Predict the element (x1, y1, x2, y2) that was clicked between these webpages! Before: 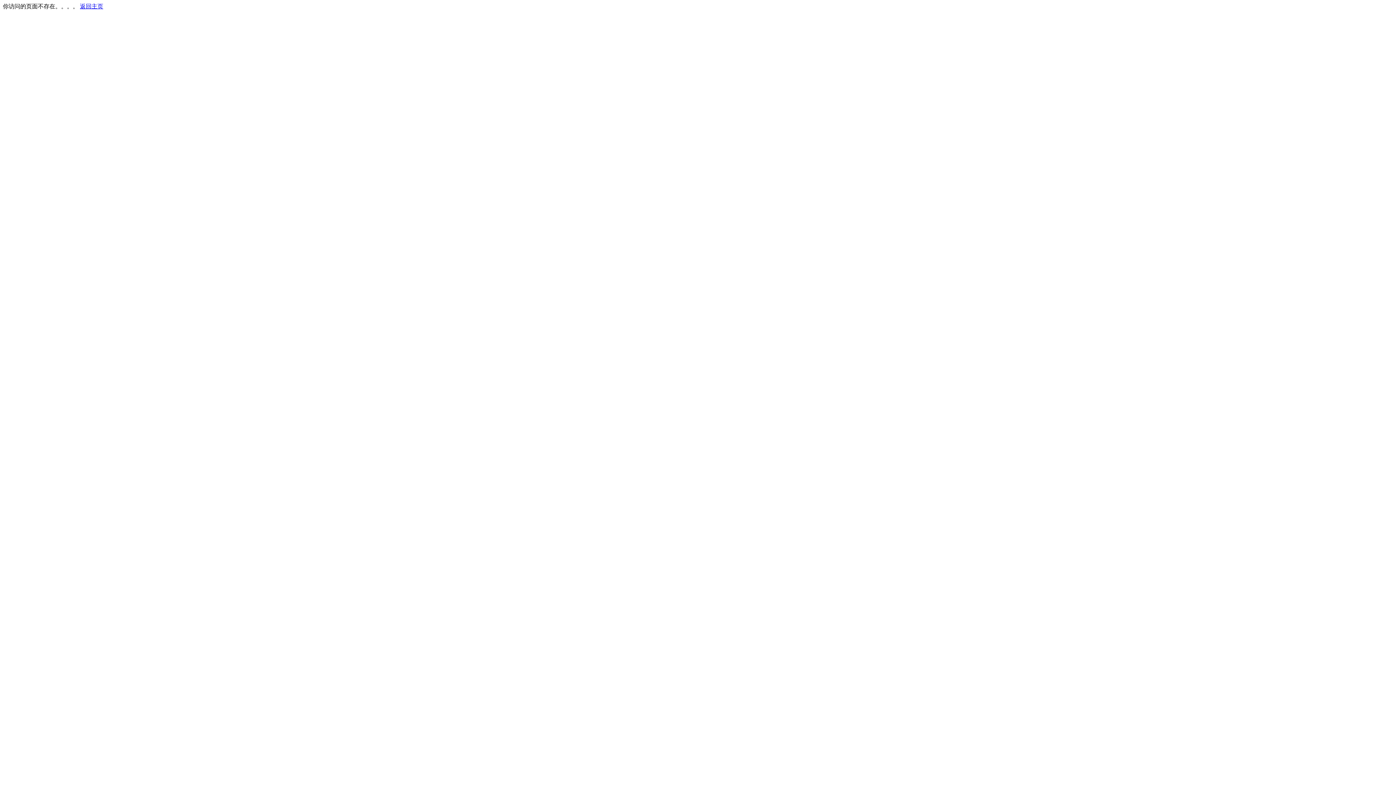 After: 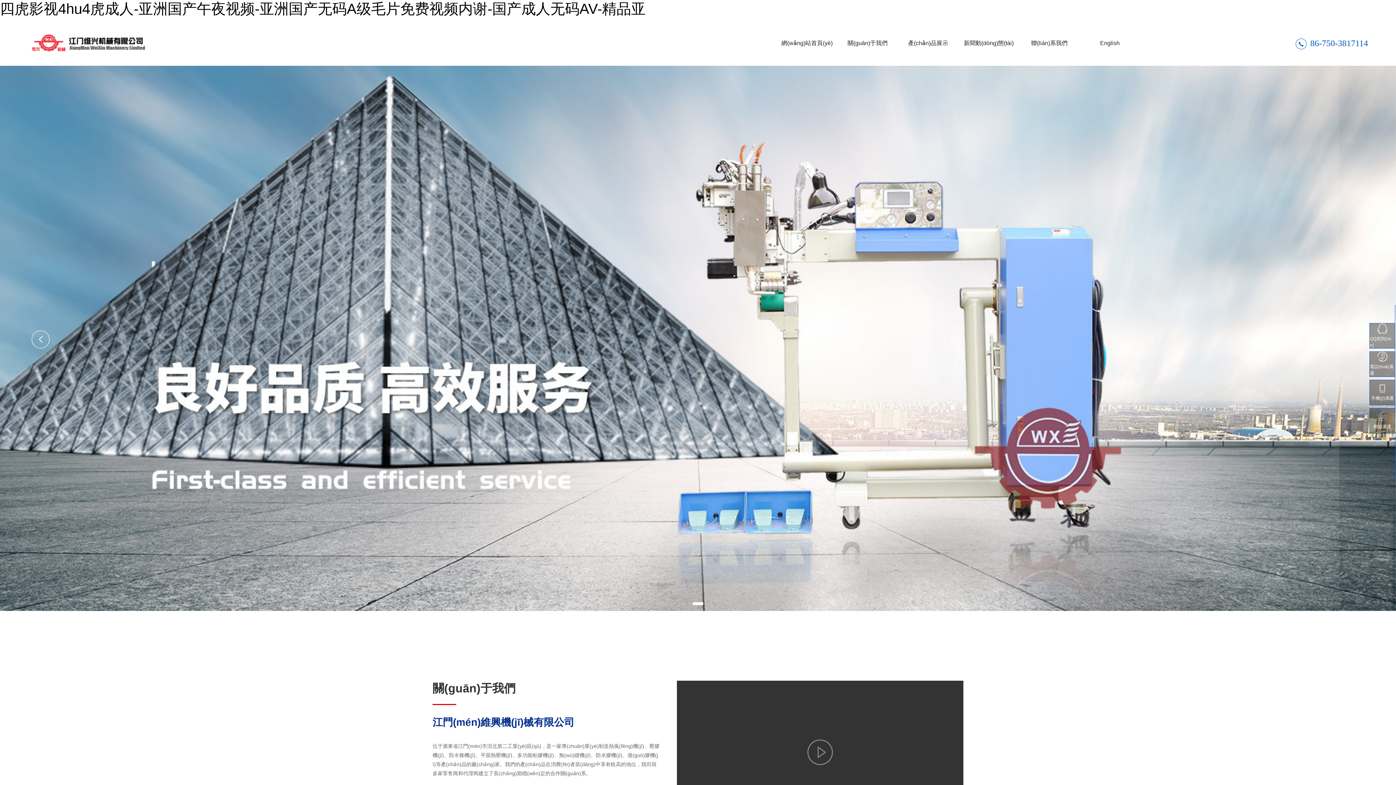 Action: bbox: (80, 3, 103, 9) label: 返回主页